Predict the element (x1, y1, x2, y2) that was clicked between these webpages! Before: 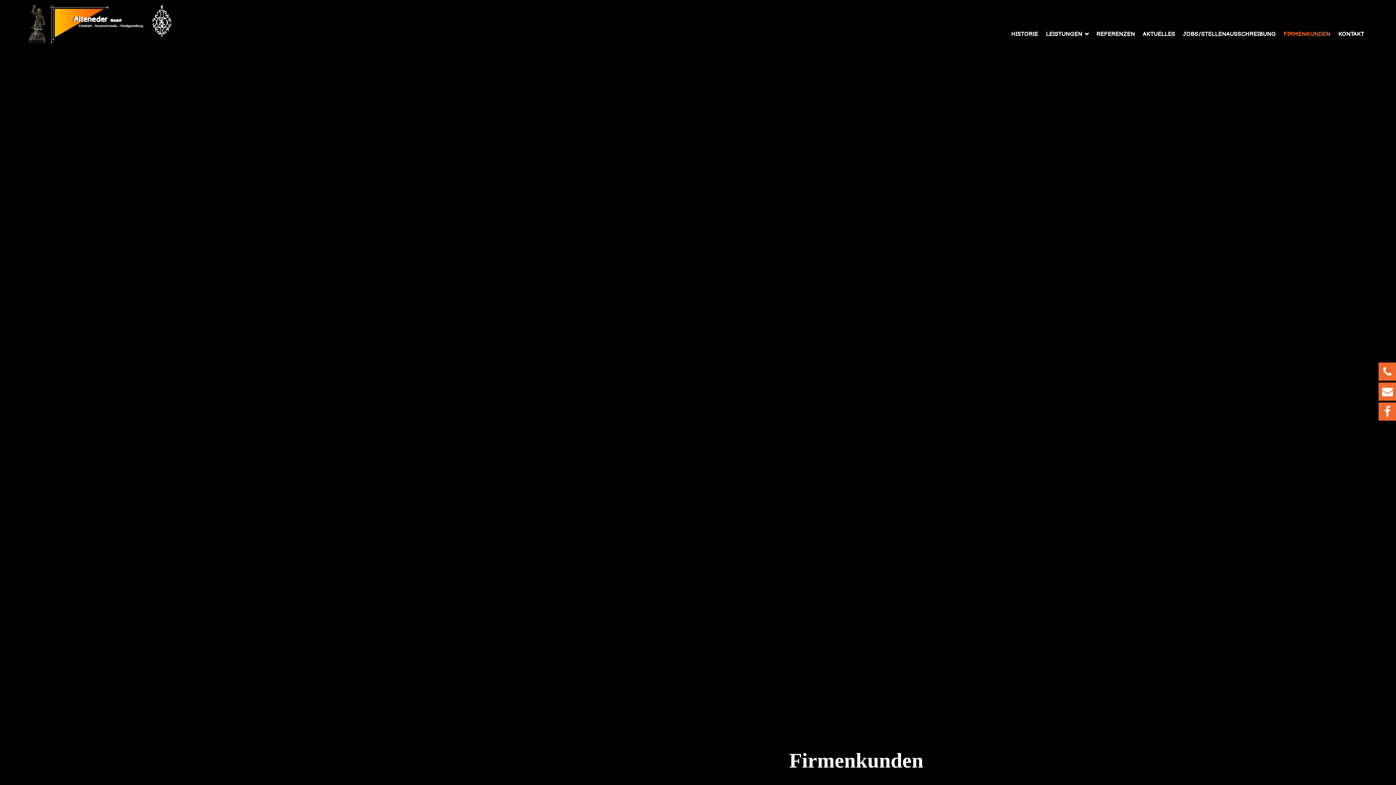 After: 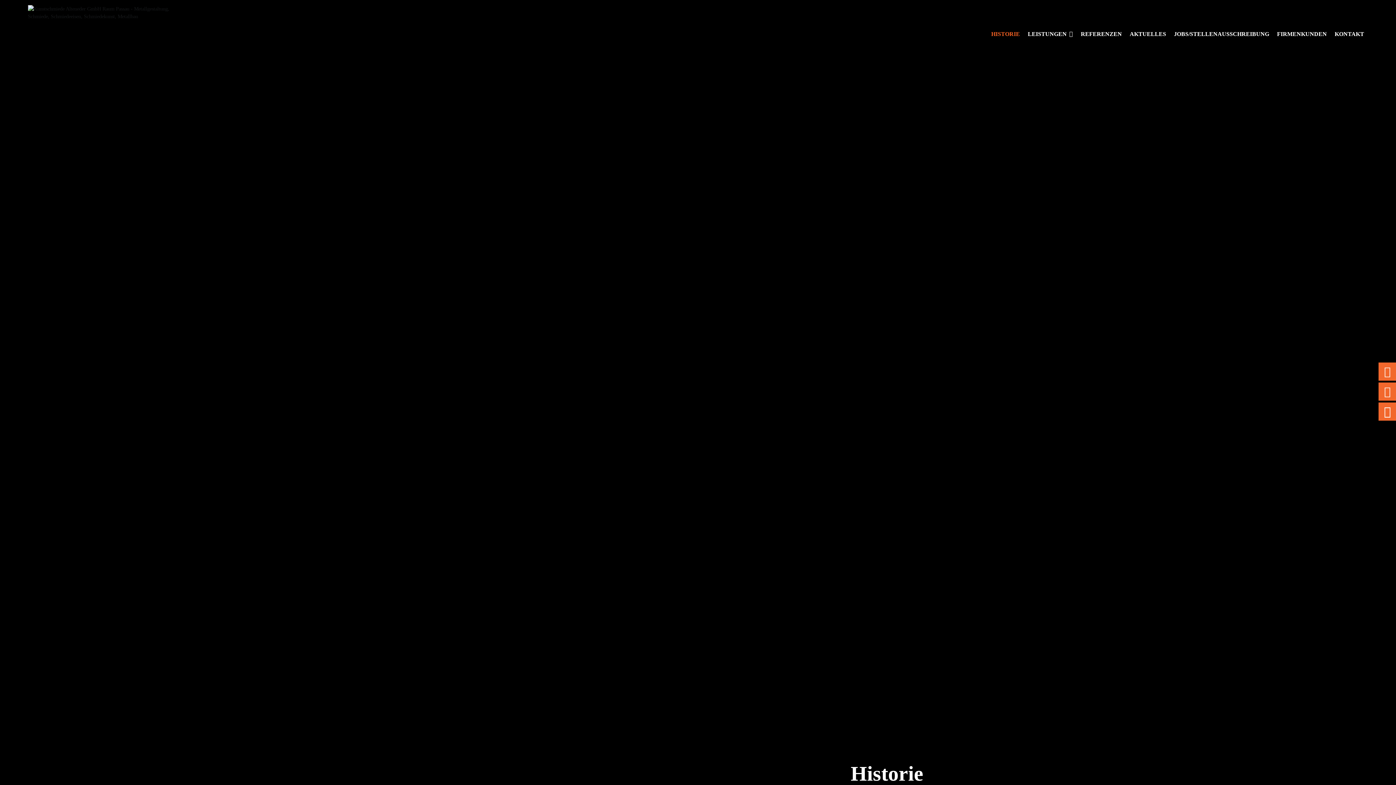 Action: bbox: (1011, 29, 1038, 38) label: HISTORIE